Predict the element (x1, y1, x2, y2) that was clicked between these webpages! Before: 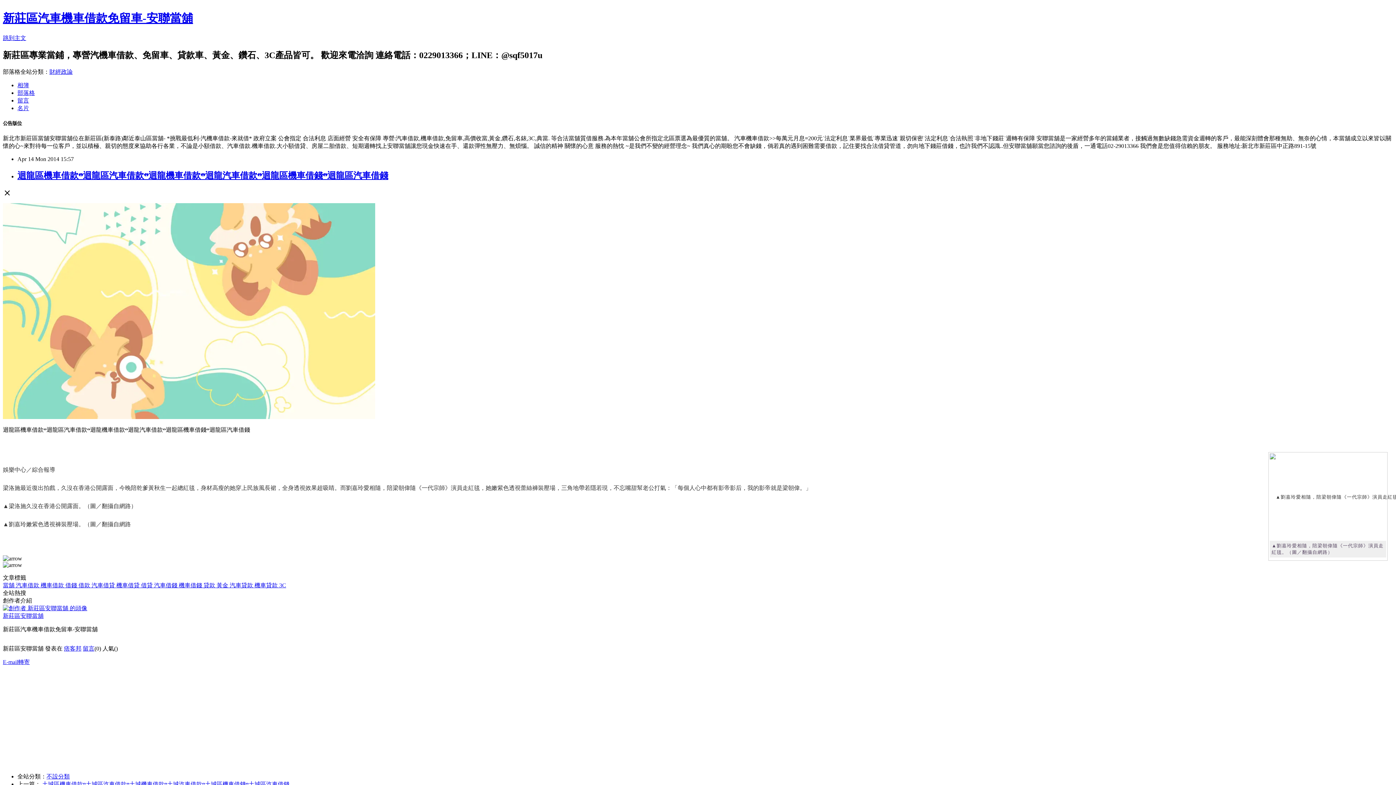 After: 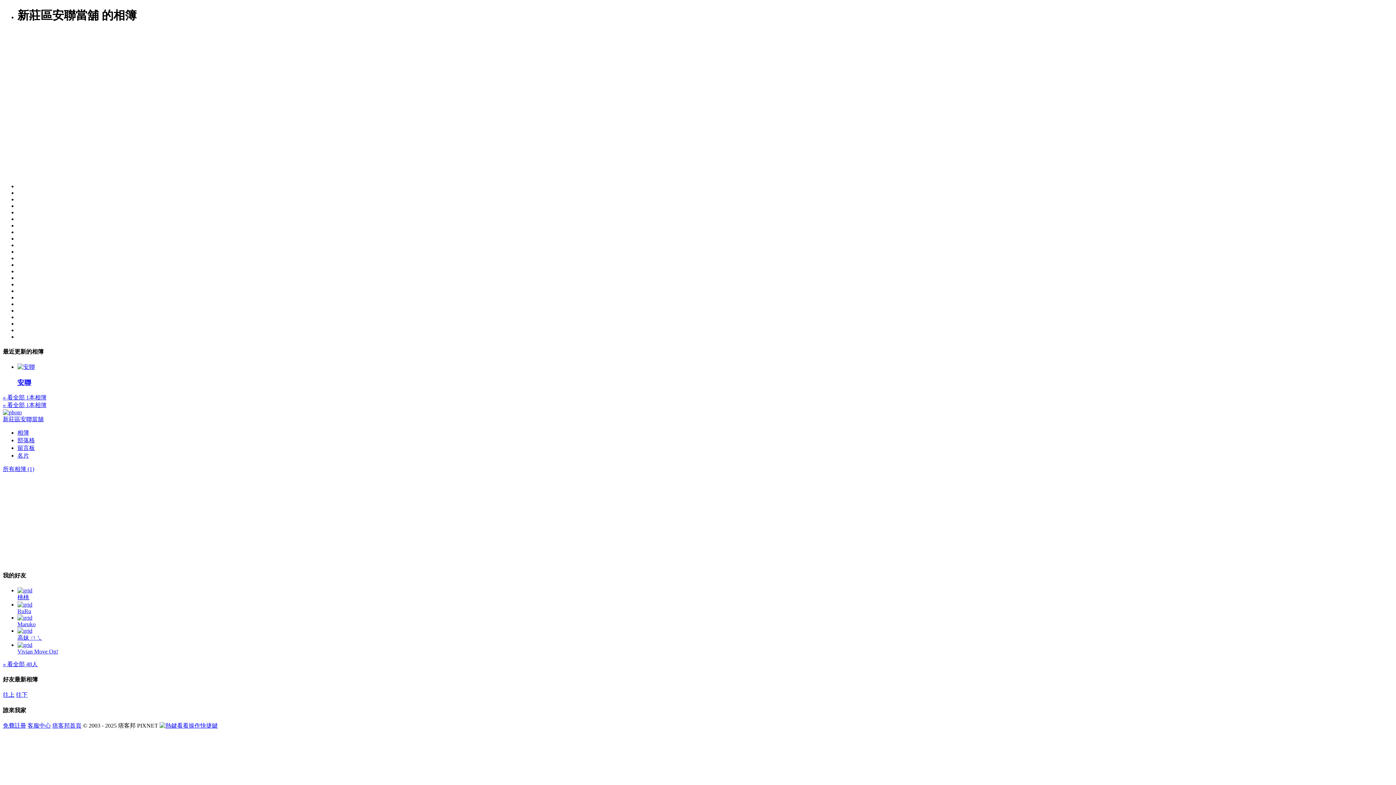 Action: label: 相簿 bbox: (17, 82, 29, 88)